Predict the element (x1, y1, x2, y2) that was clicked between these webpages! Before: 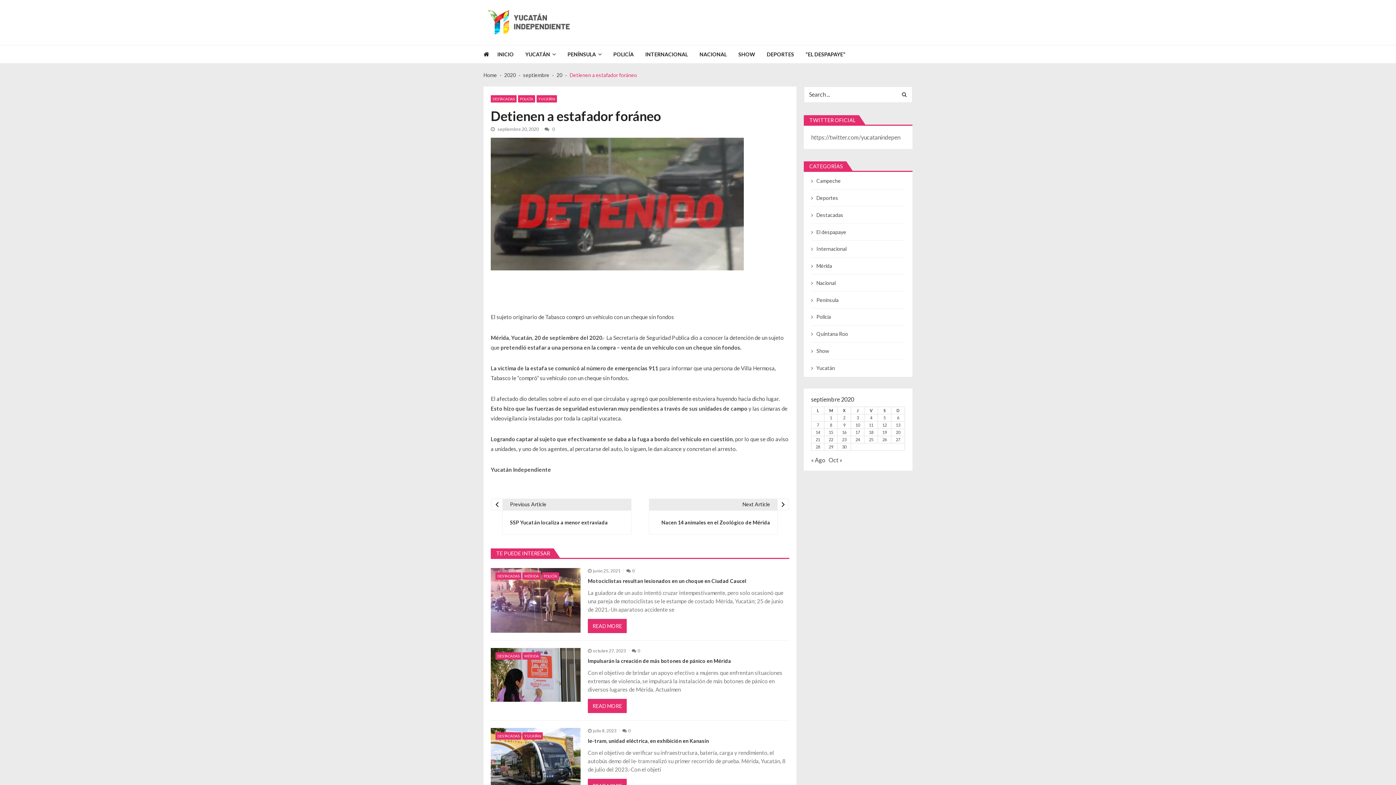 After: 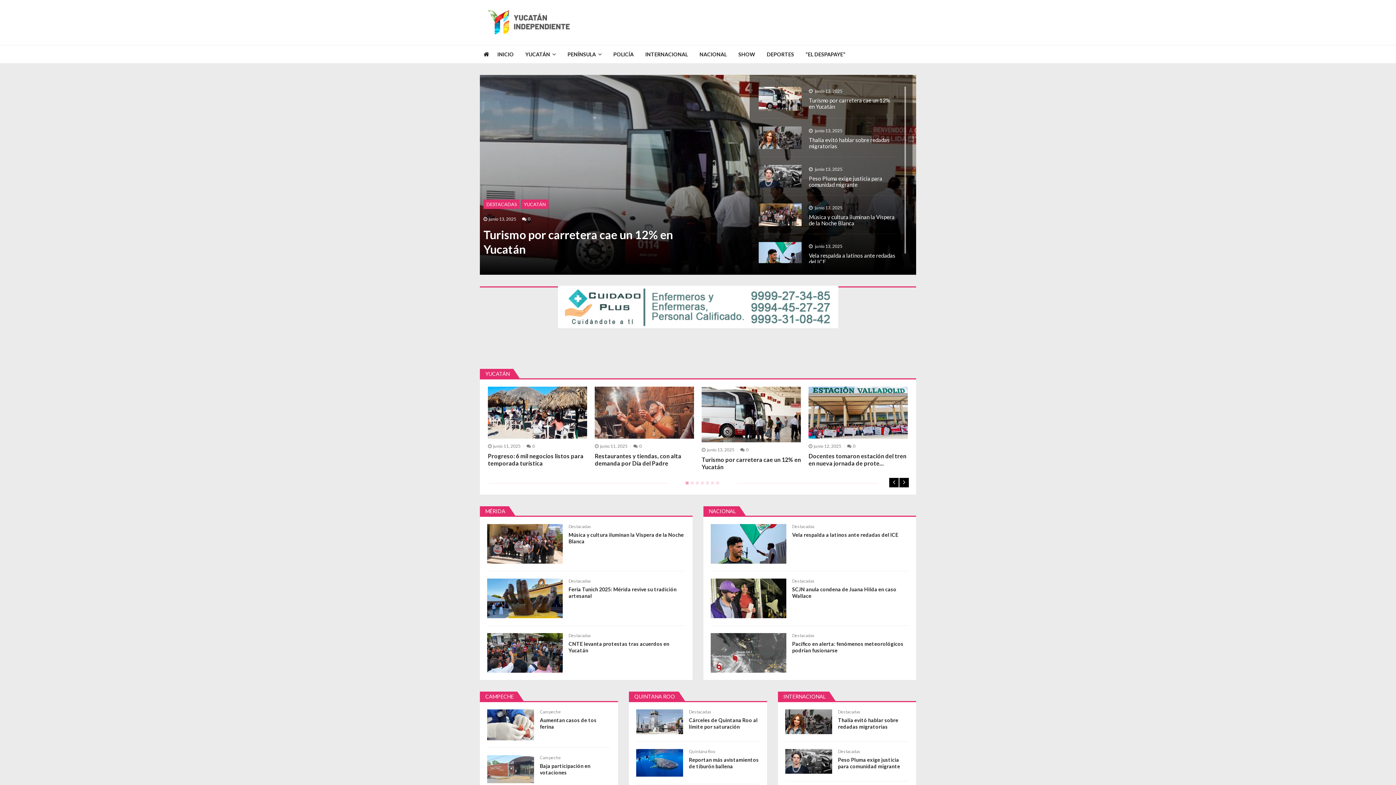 Action: bbox: (483, 7, 574, 37)